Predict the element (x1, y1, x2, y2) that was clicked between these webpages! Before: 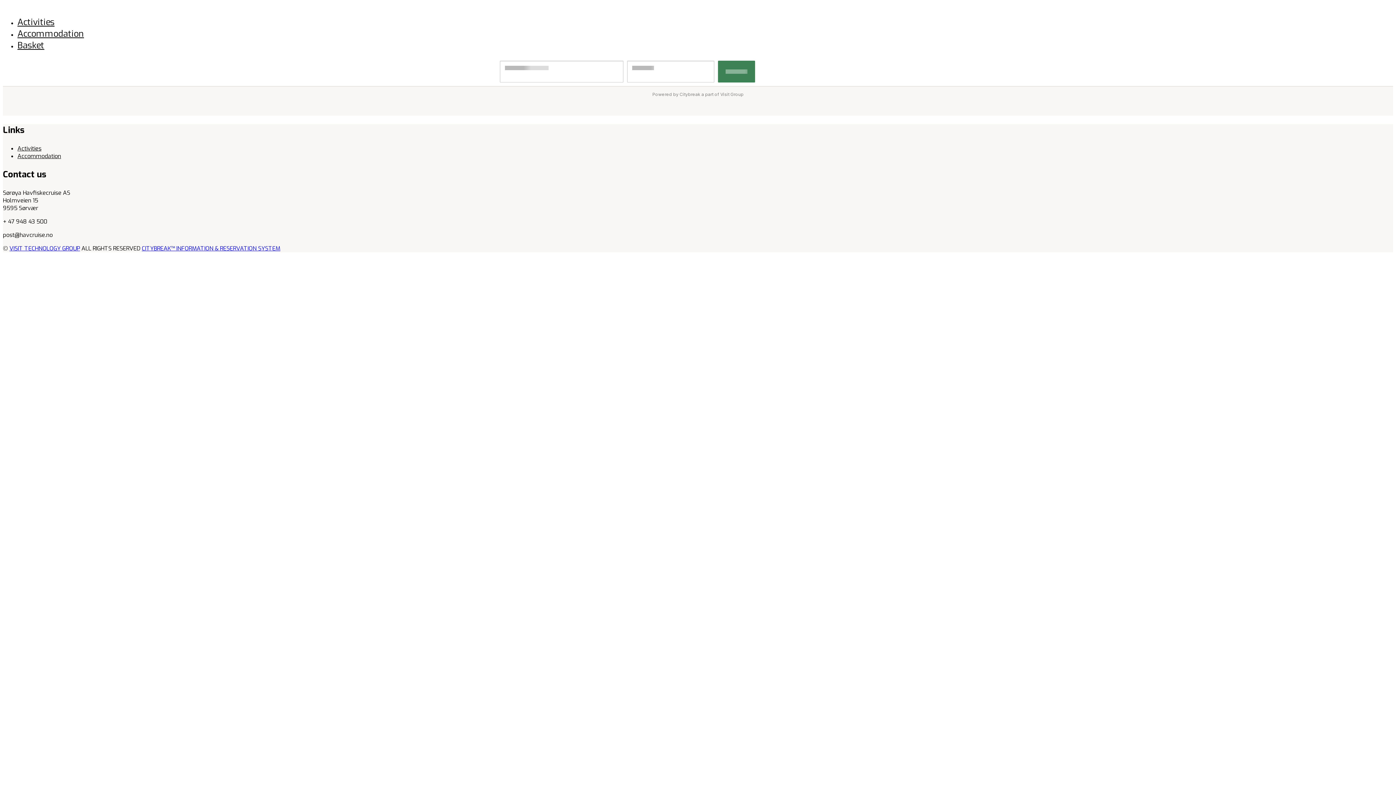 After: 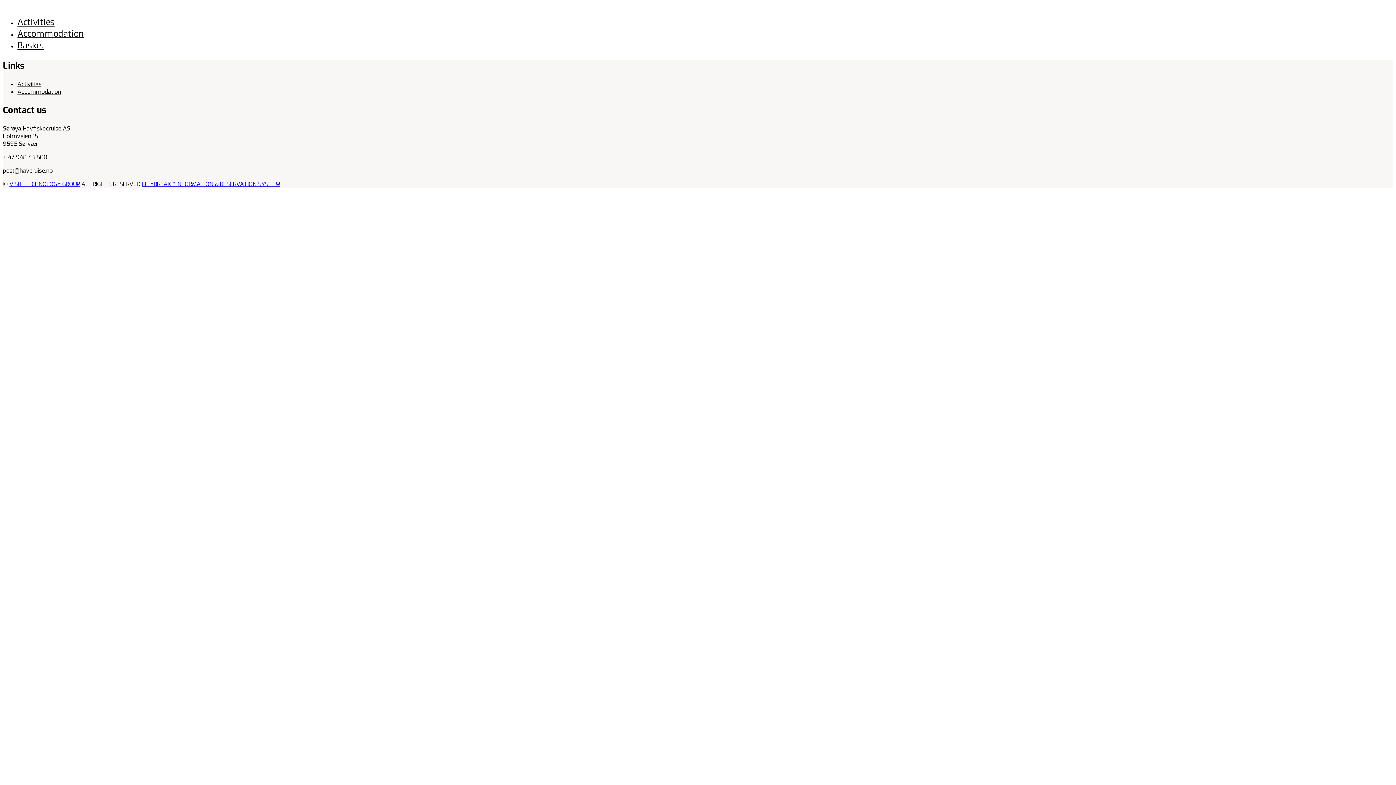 Action: label: Activities bbox: (17, 16, 54, 28)